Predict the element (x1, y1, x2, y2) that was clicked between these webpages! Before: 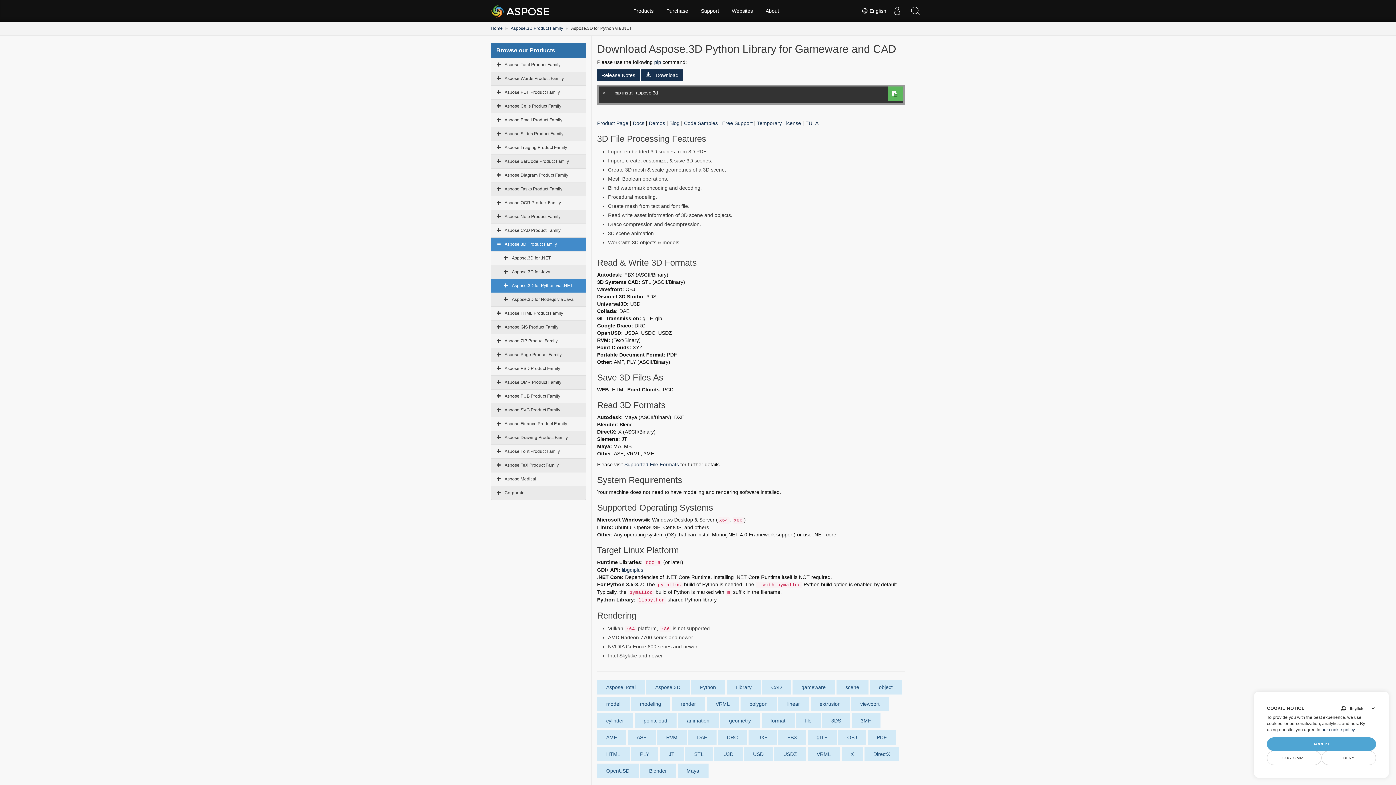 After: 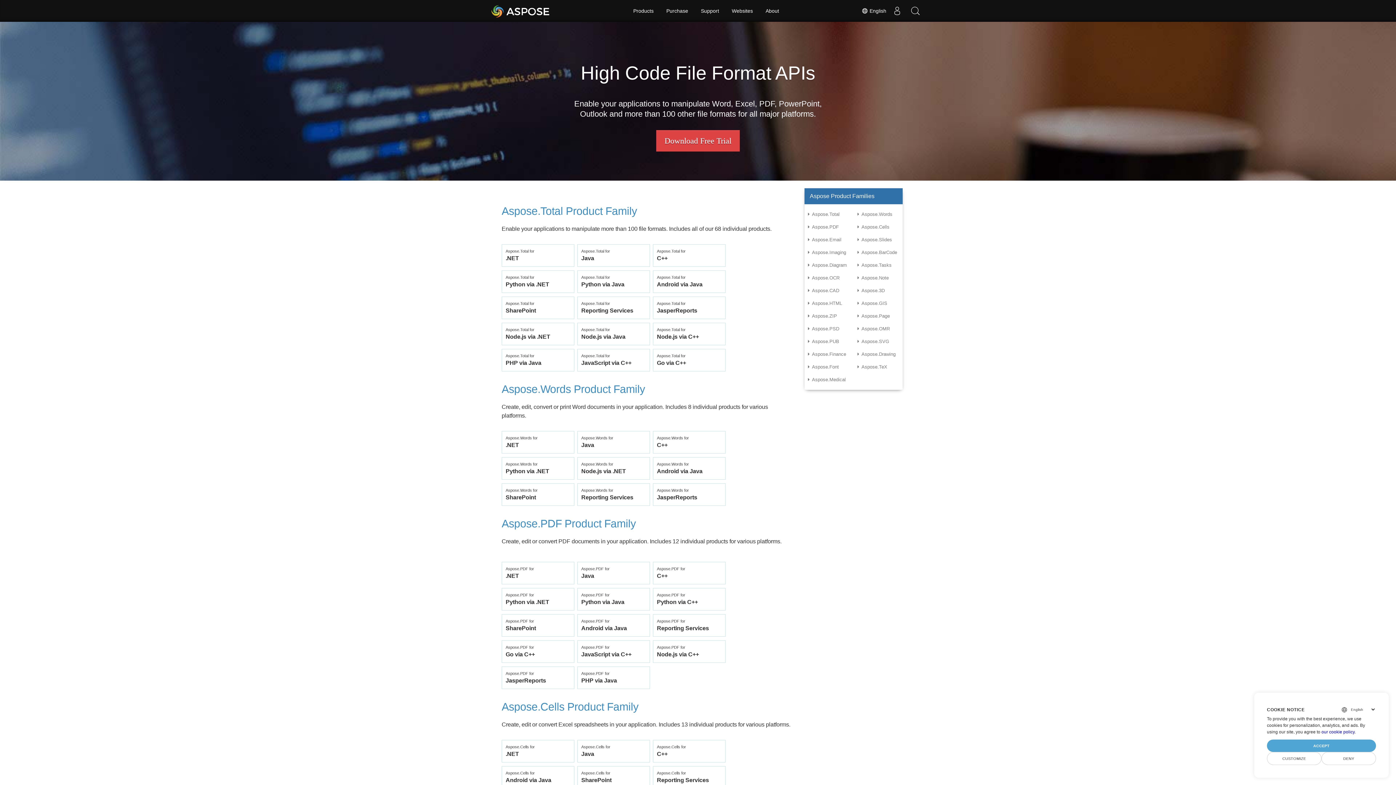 Action: bbox: (628, 0, 658, 21) label: Products